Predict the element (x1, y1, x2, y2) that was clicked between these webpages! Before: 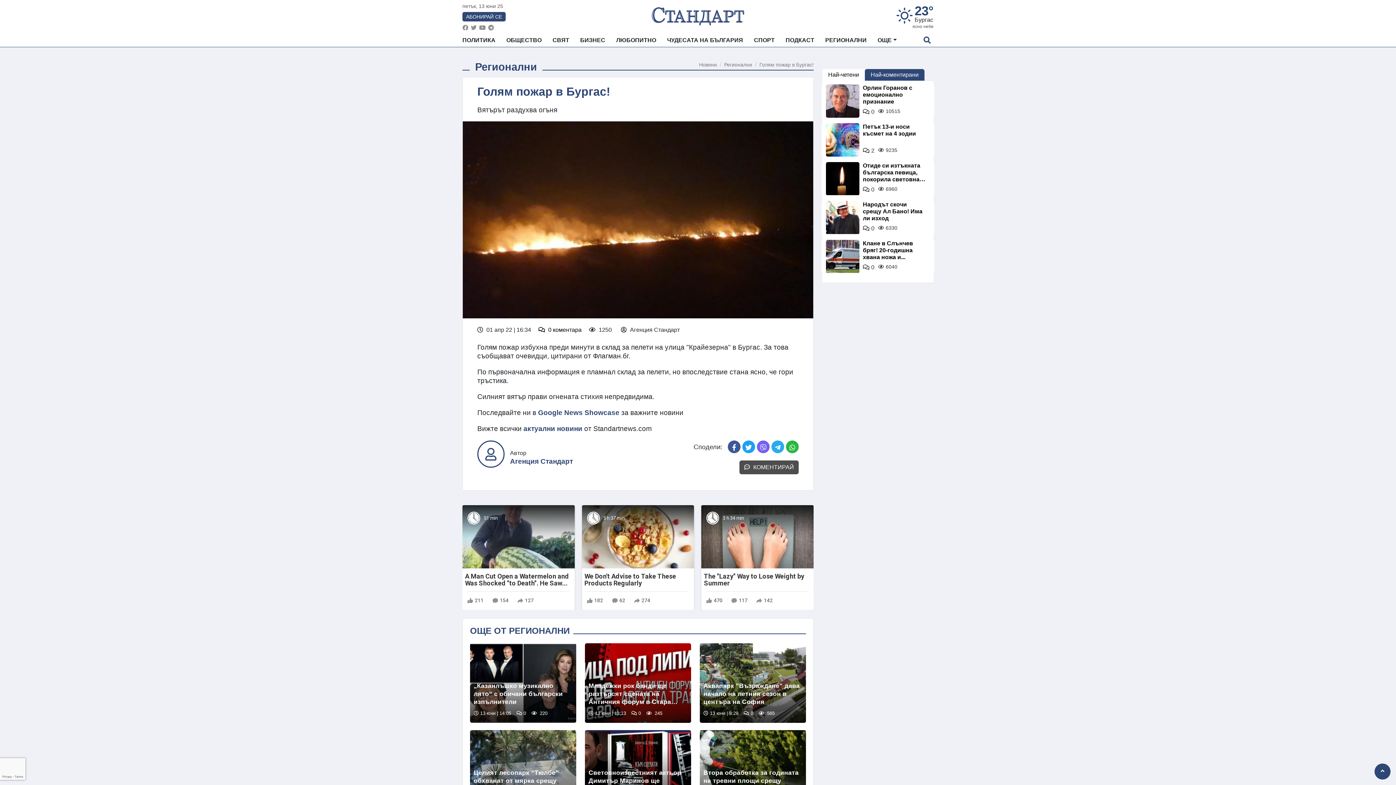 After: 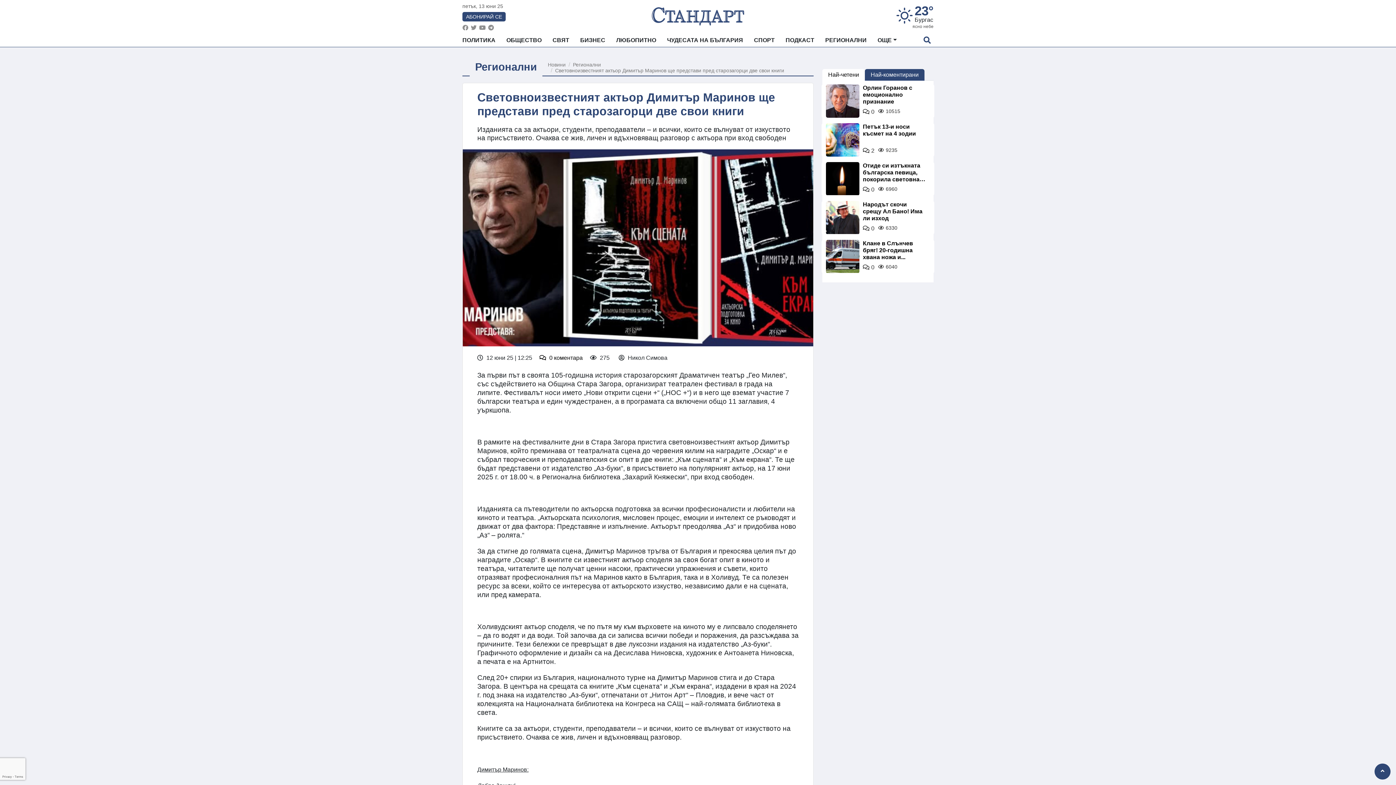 Action: label: Световноизвестният актьор Димитър Маринов ще представи пред старозагорци две свои книги bbox: (588, 769, 687, 793)